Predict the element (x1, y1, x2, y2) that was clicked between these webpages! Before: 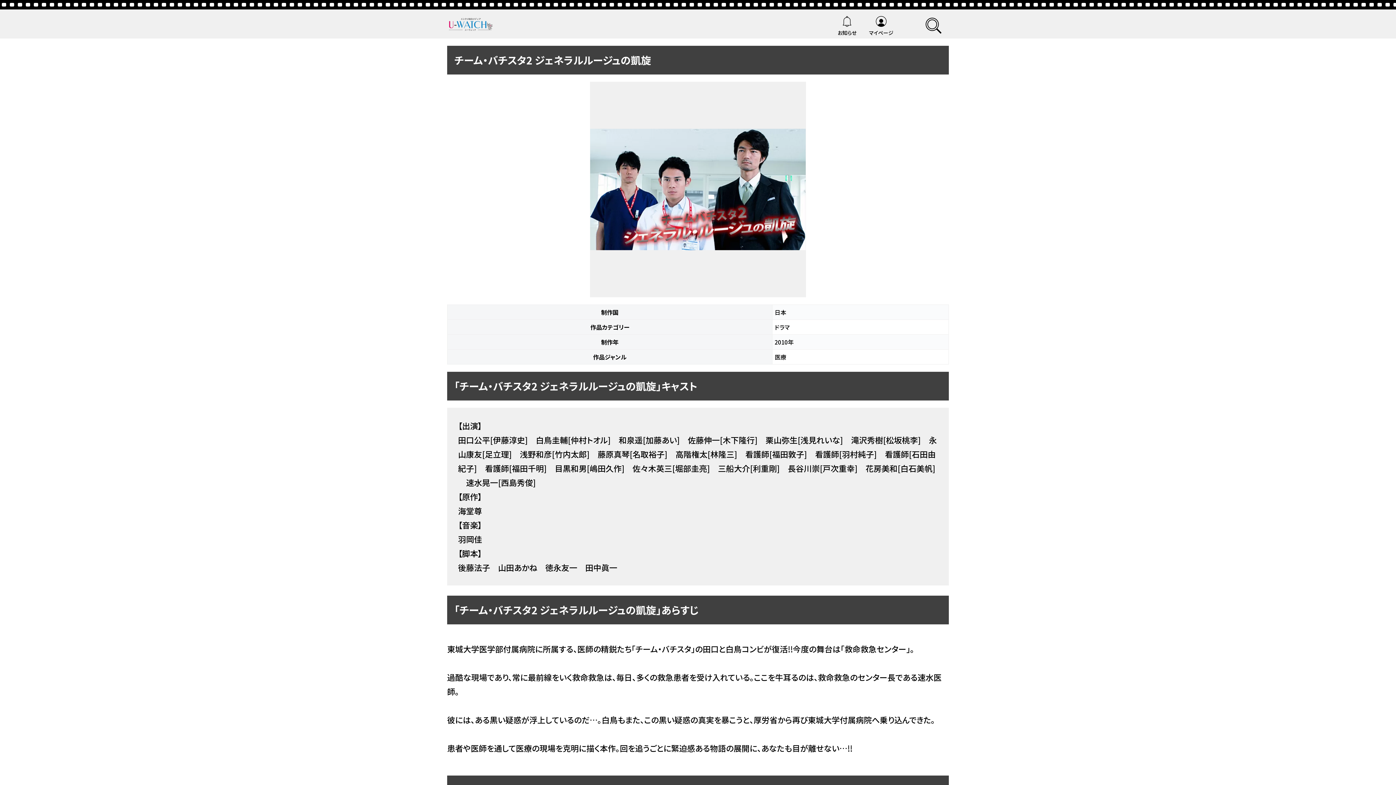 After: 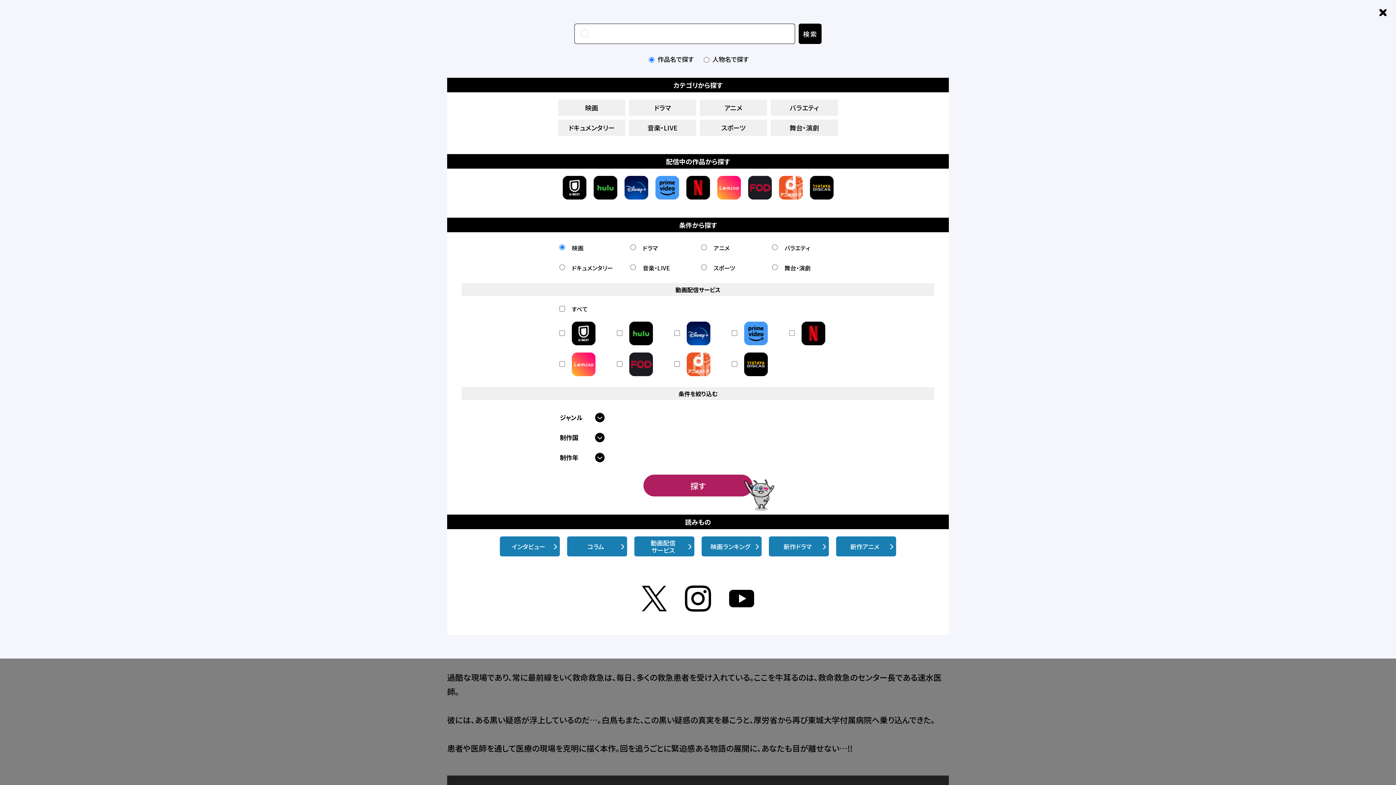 Action: label: hamburger menu bbox: (918, 13, 949, 34)